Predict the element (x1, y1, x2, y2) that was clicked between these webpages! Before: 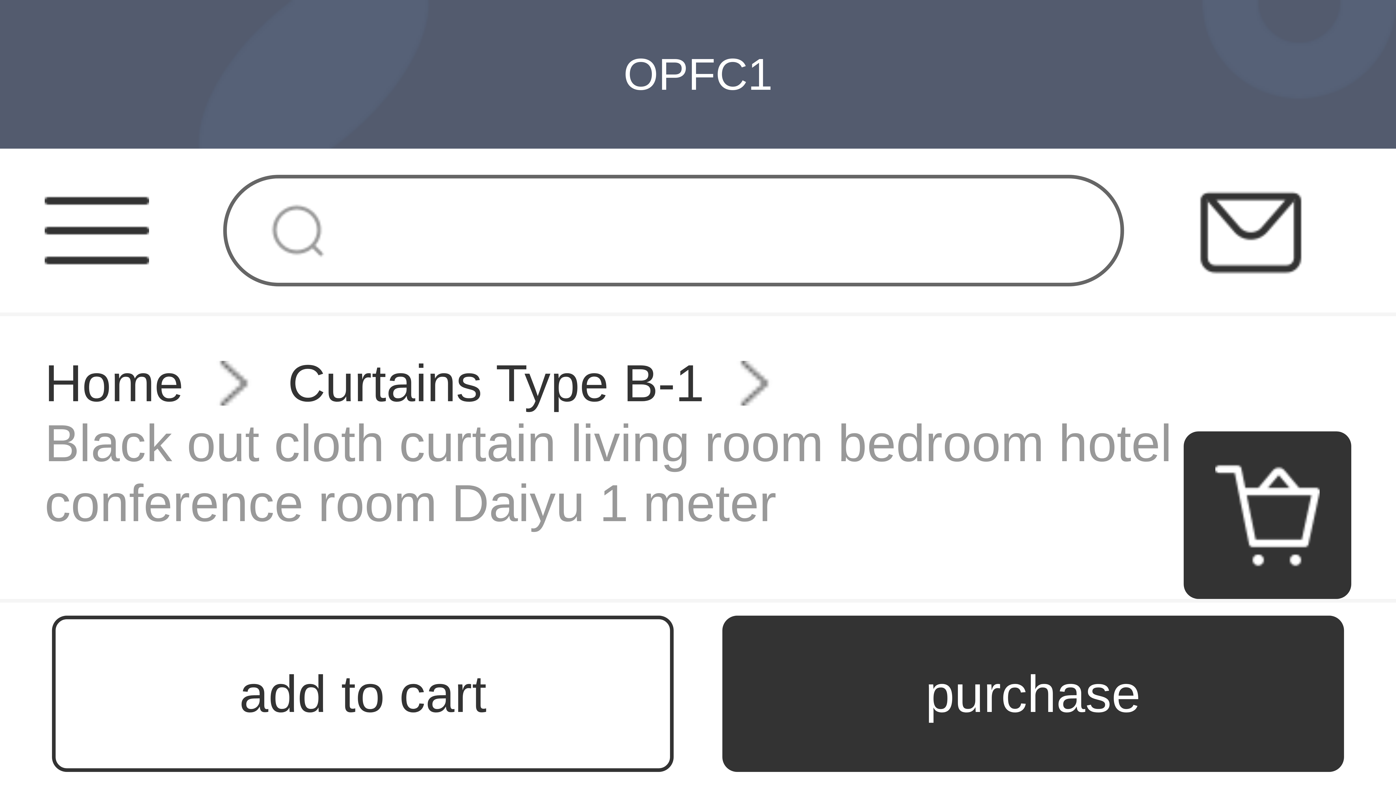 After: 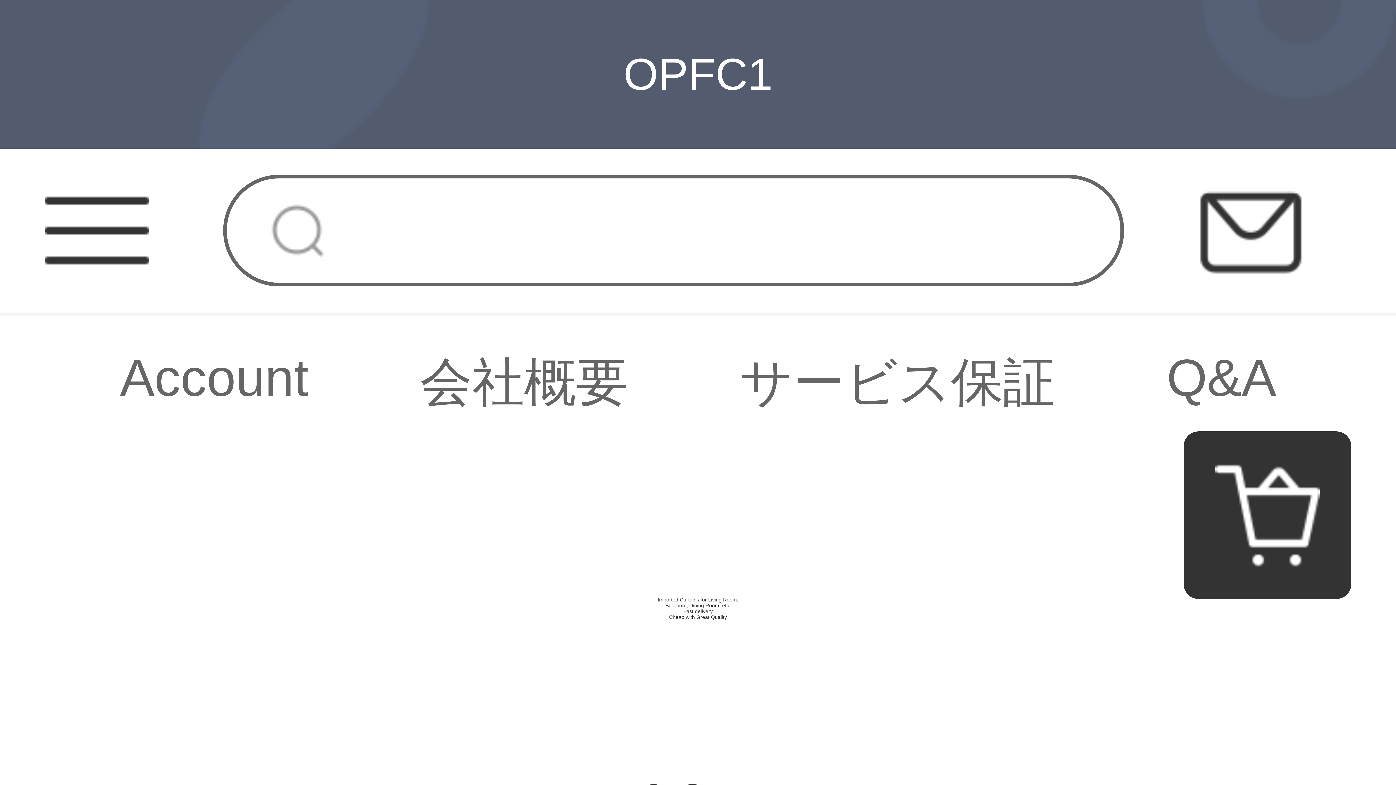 Action: label: Home bbox: (44, 353, 183, 413)